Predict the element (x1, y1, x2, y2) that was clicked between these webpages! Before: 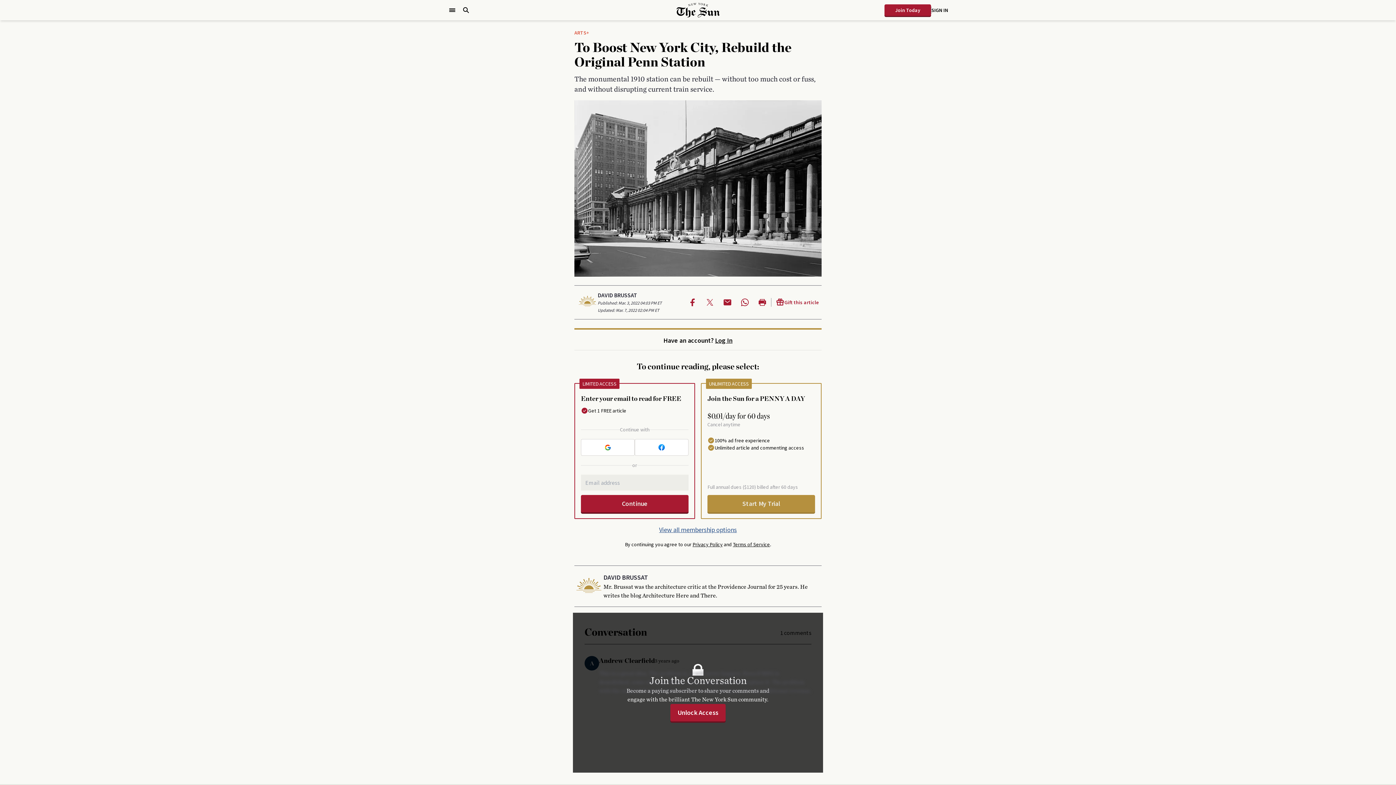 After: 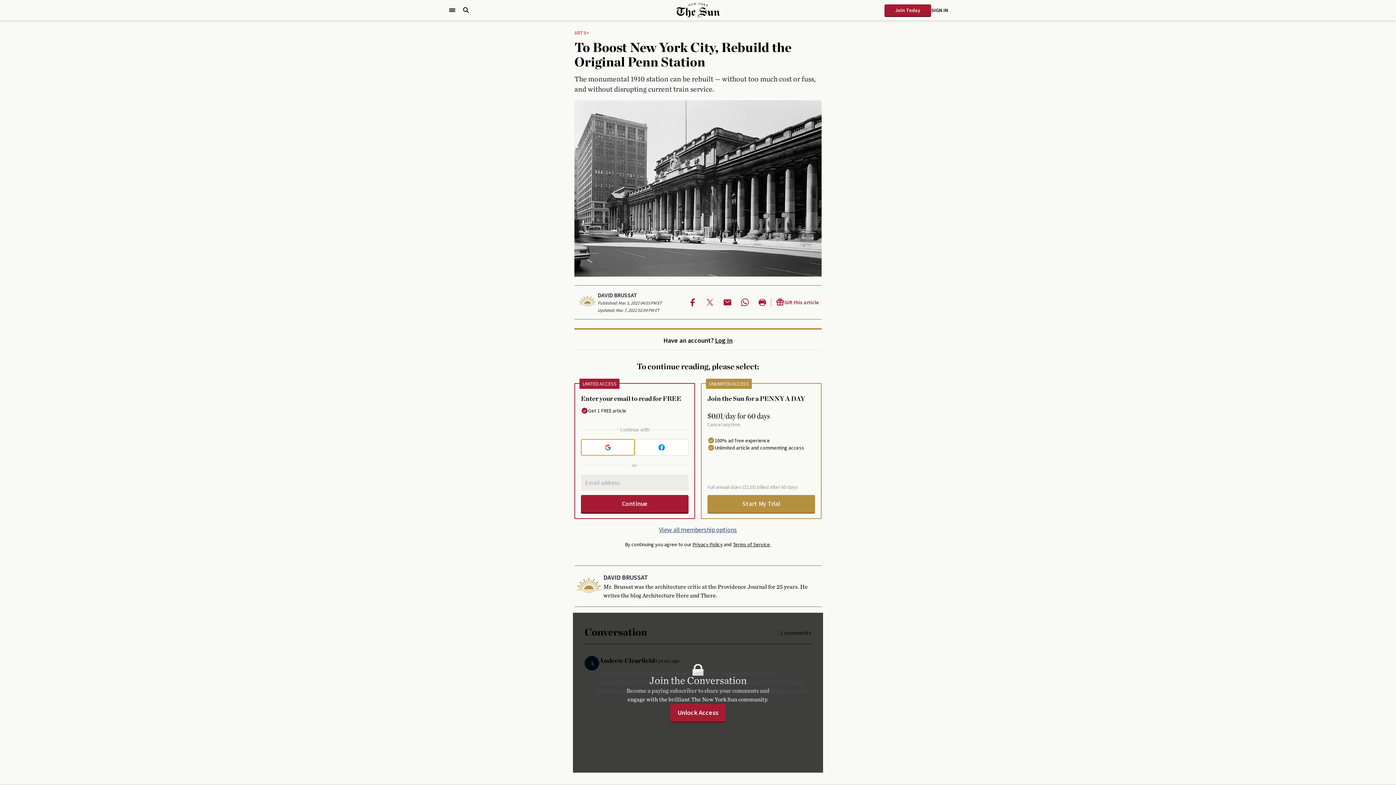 Action: bbox: (581, 439, 634, 456)